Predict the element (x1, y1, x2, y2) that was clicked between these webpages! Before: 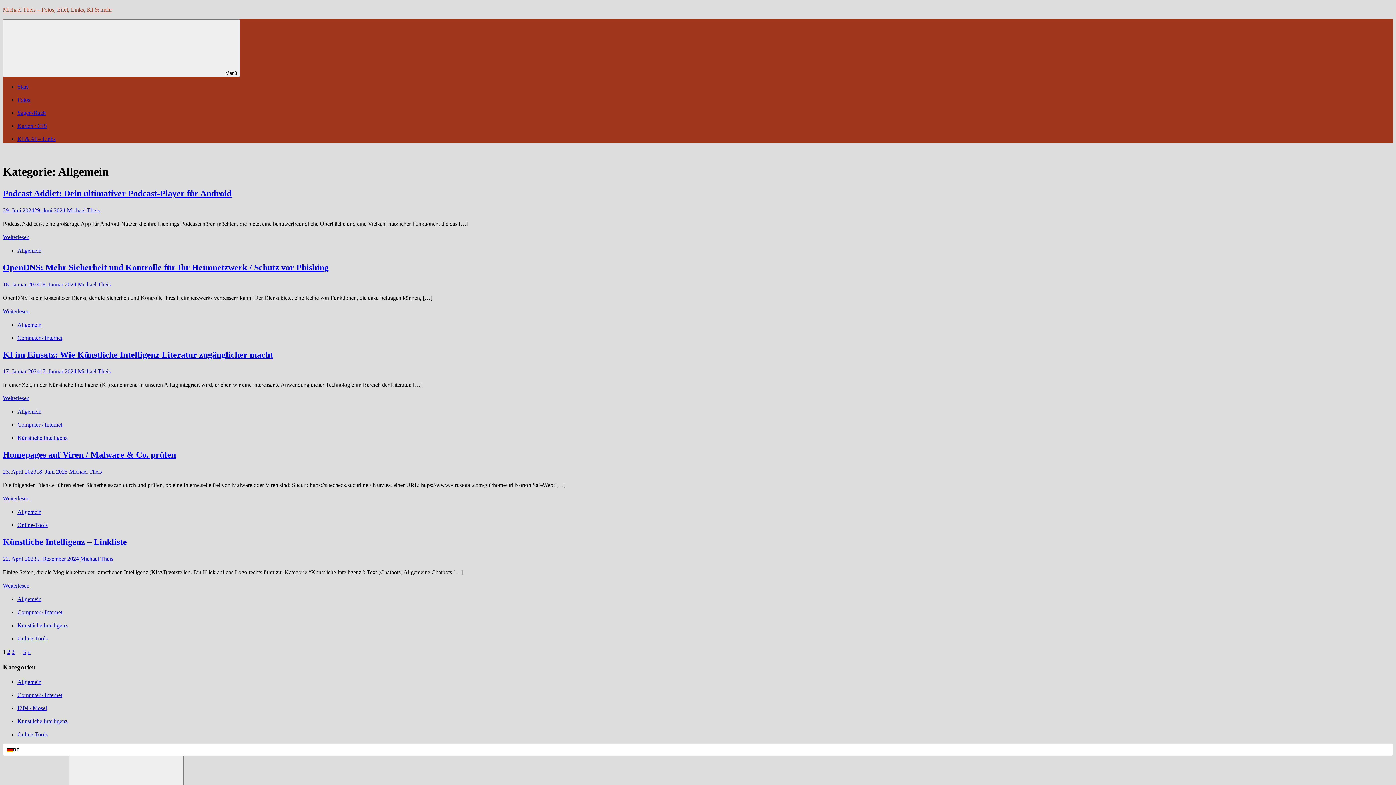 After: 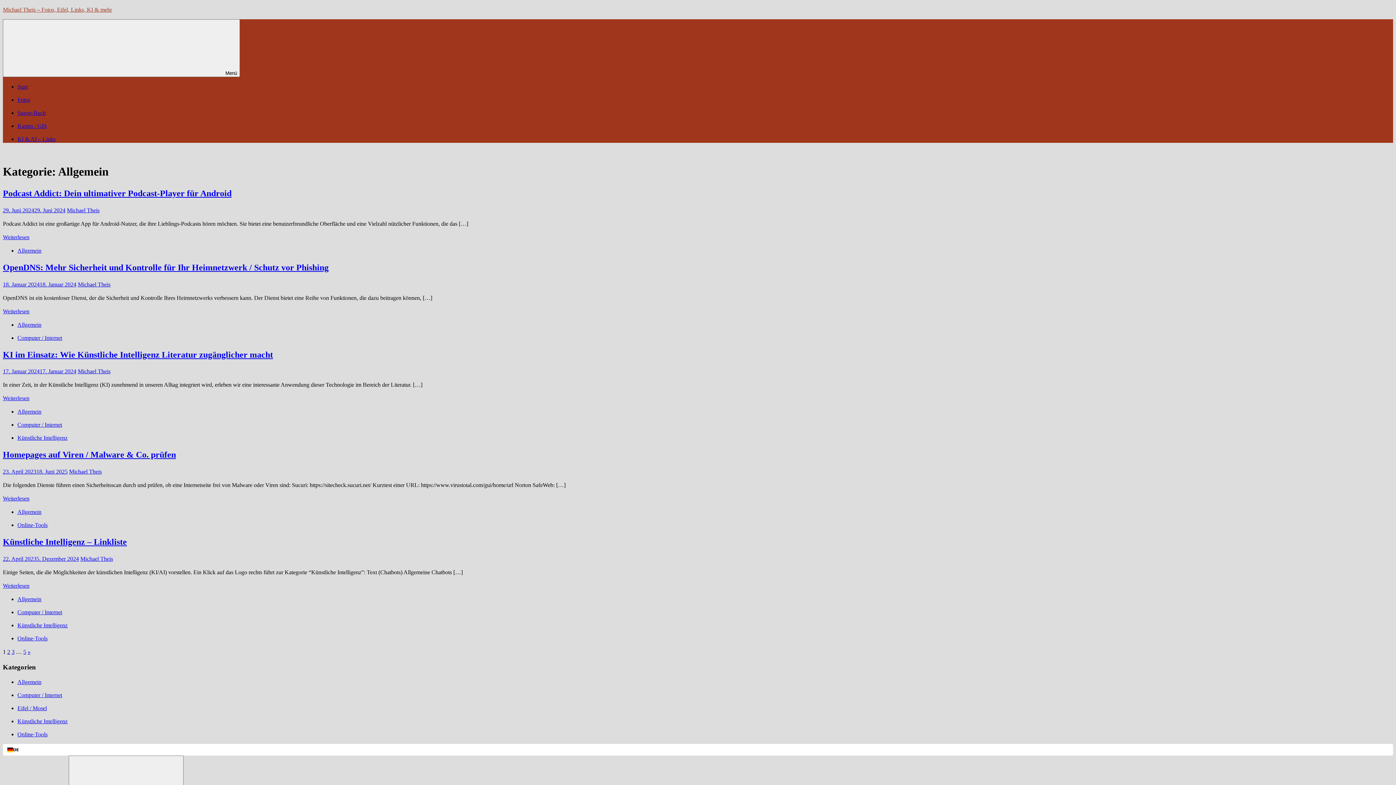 Action: bbox: (17, 408, 41, 415) label: Allgemein